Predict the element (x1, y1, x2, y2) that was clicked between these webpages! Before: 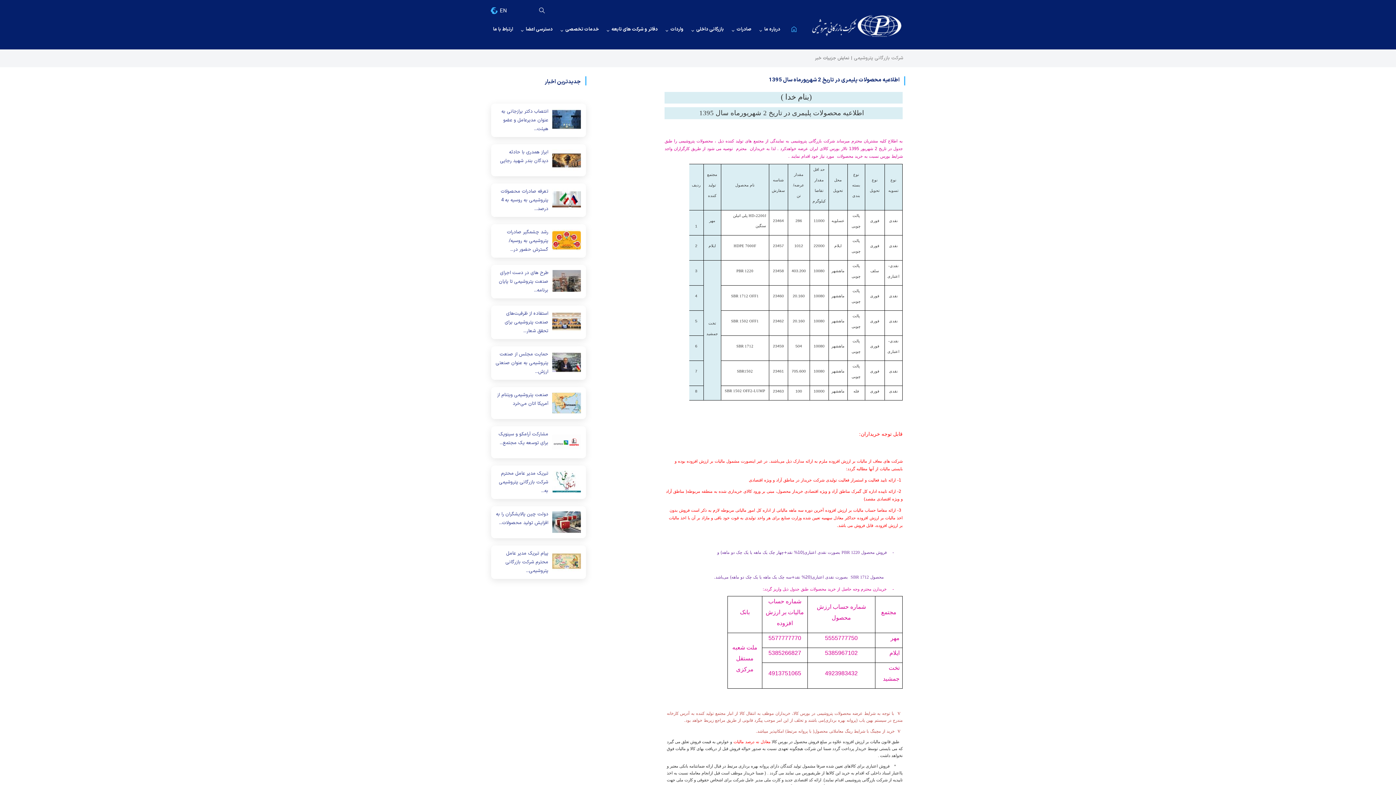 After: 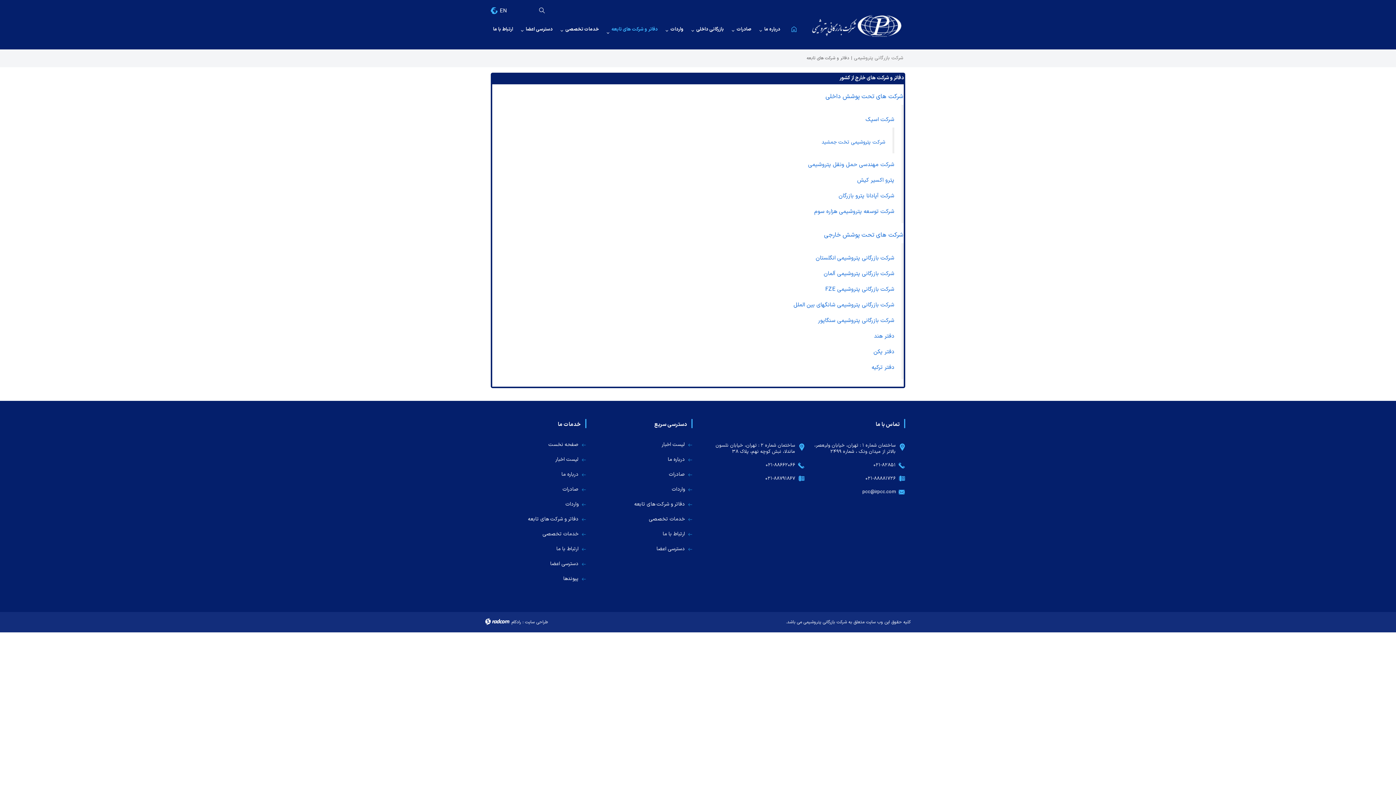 Action: bbox: (611, 25, 657, 33) label: دفاتر و شرکت های تابعه